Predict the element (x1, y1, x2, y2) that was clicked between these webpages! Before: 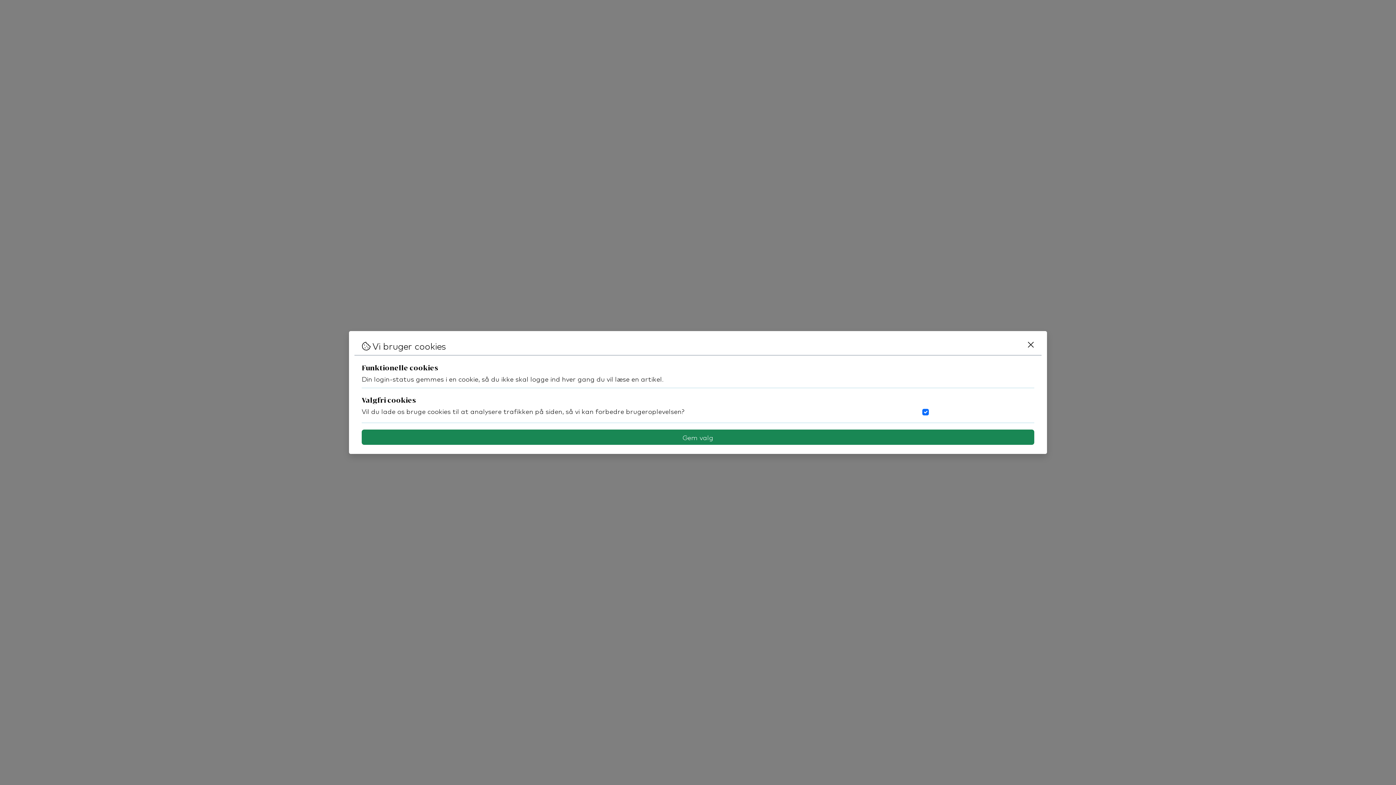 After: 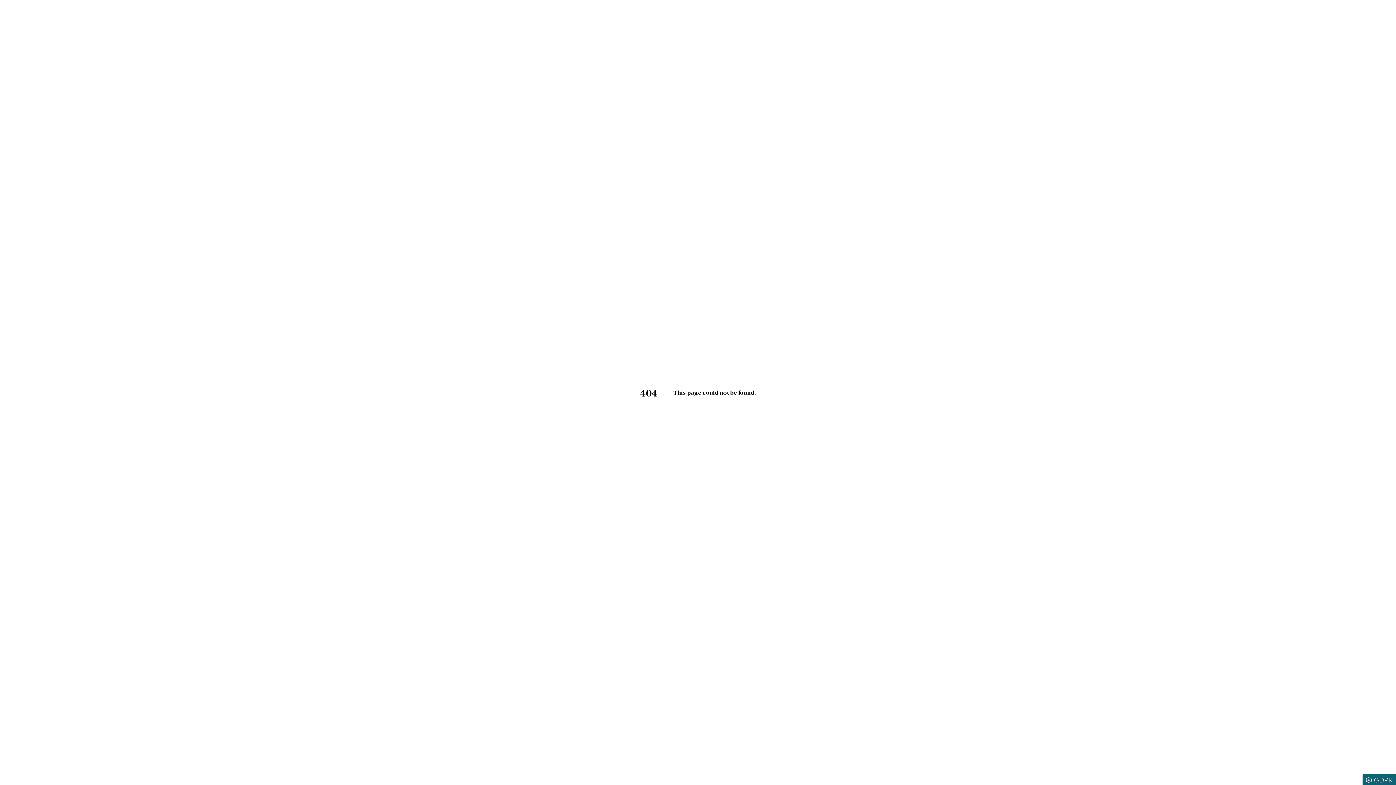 Action: label: Gem valg bbox: (361, 429, 1034, 445)